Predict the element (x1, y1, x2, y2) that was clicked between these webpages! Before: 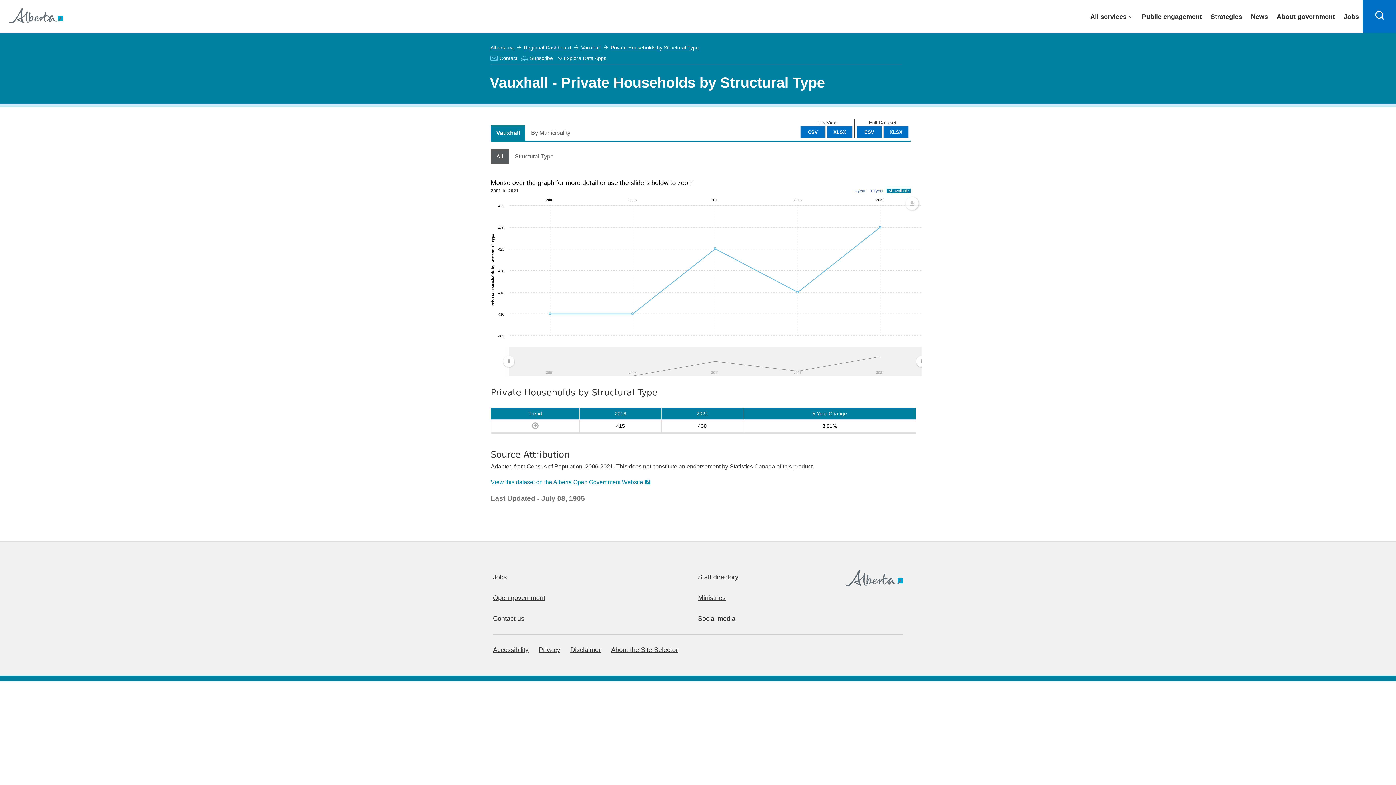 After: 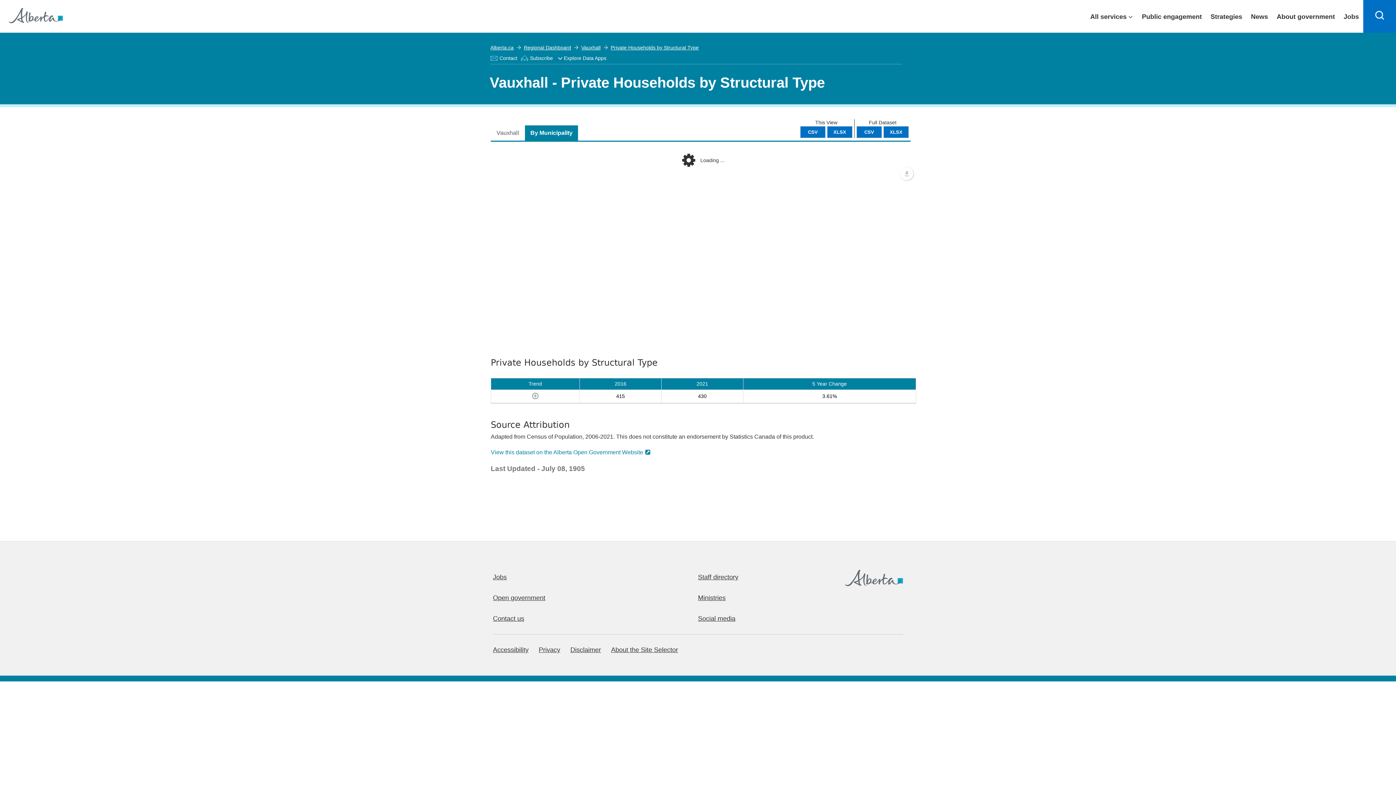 Action: bbox: (525, 125, 576, 141) label: By Municipality